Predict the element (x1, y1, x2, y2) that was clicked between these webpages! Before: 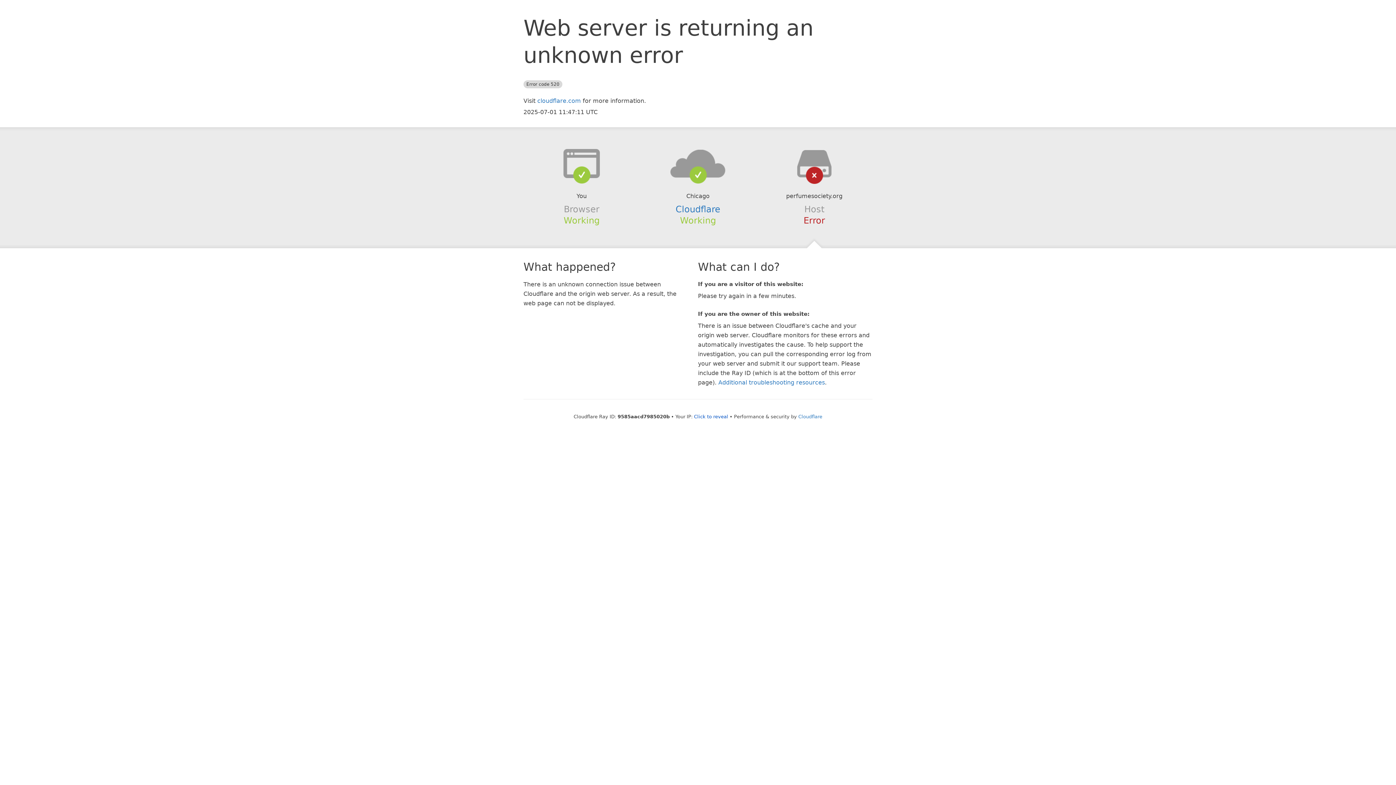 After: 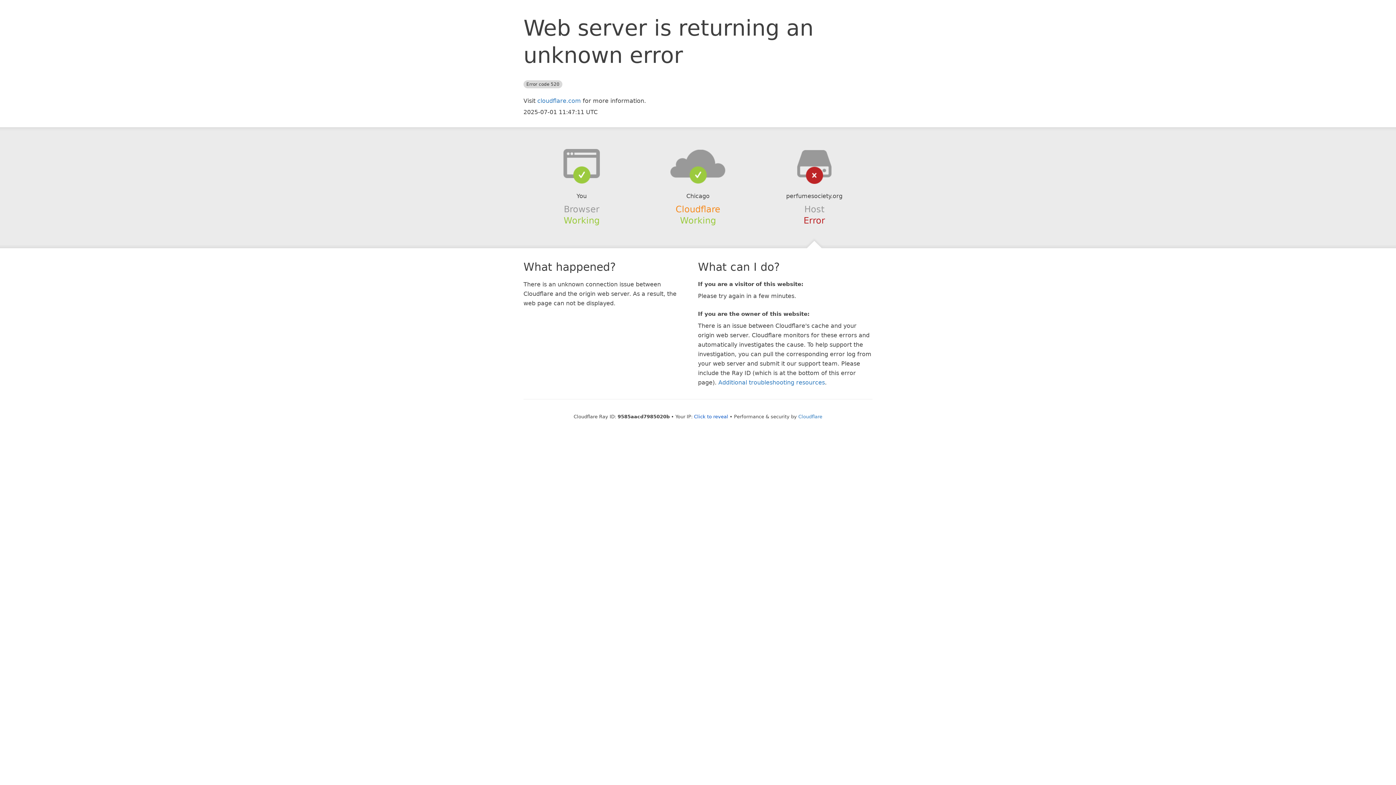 Action: label: Cloudflare bbox: (675, 204, 720, 214)